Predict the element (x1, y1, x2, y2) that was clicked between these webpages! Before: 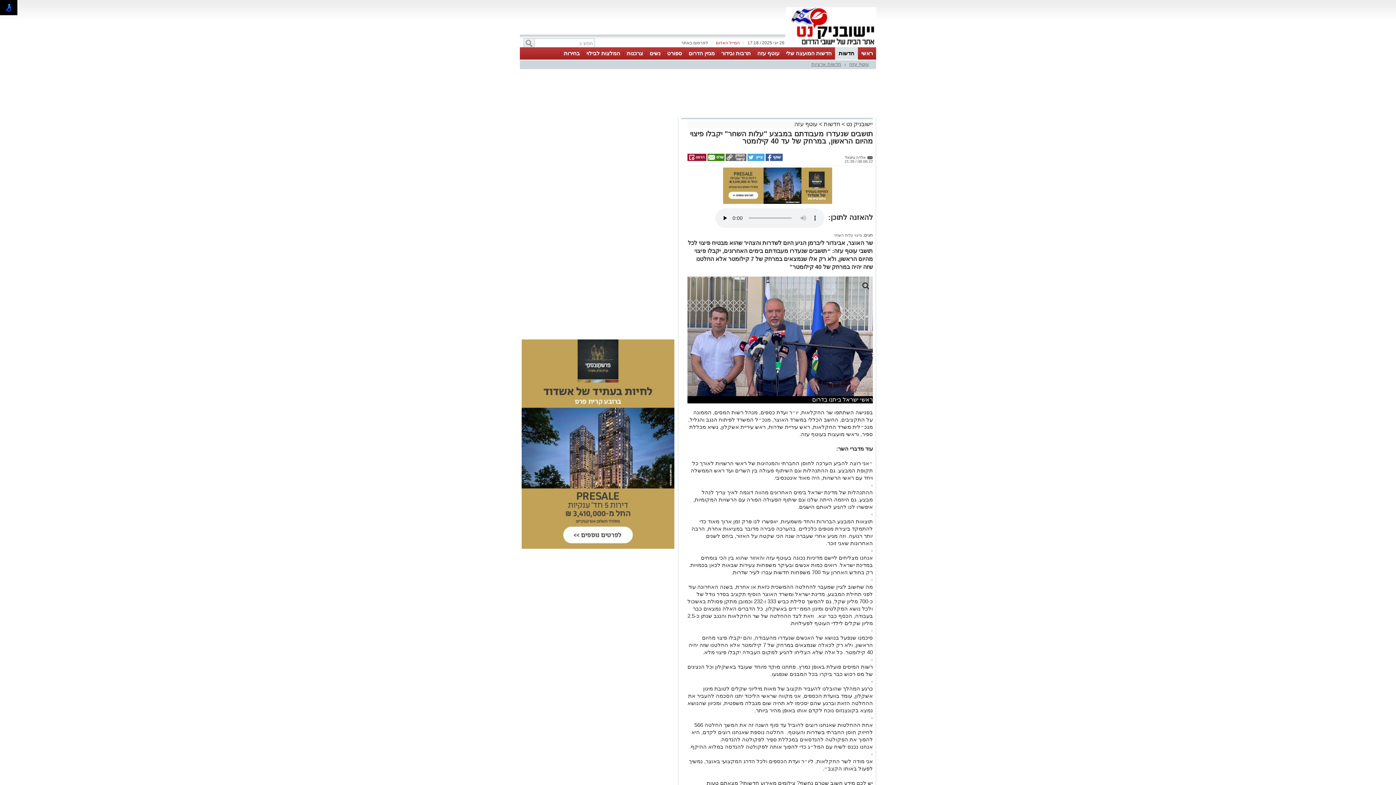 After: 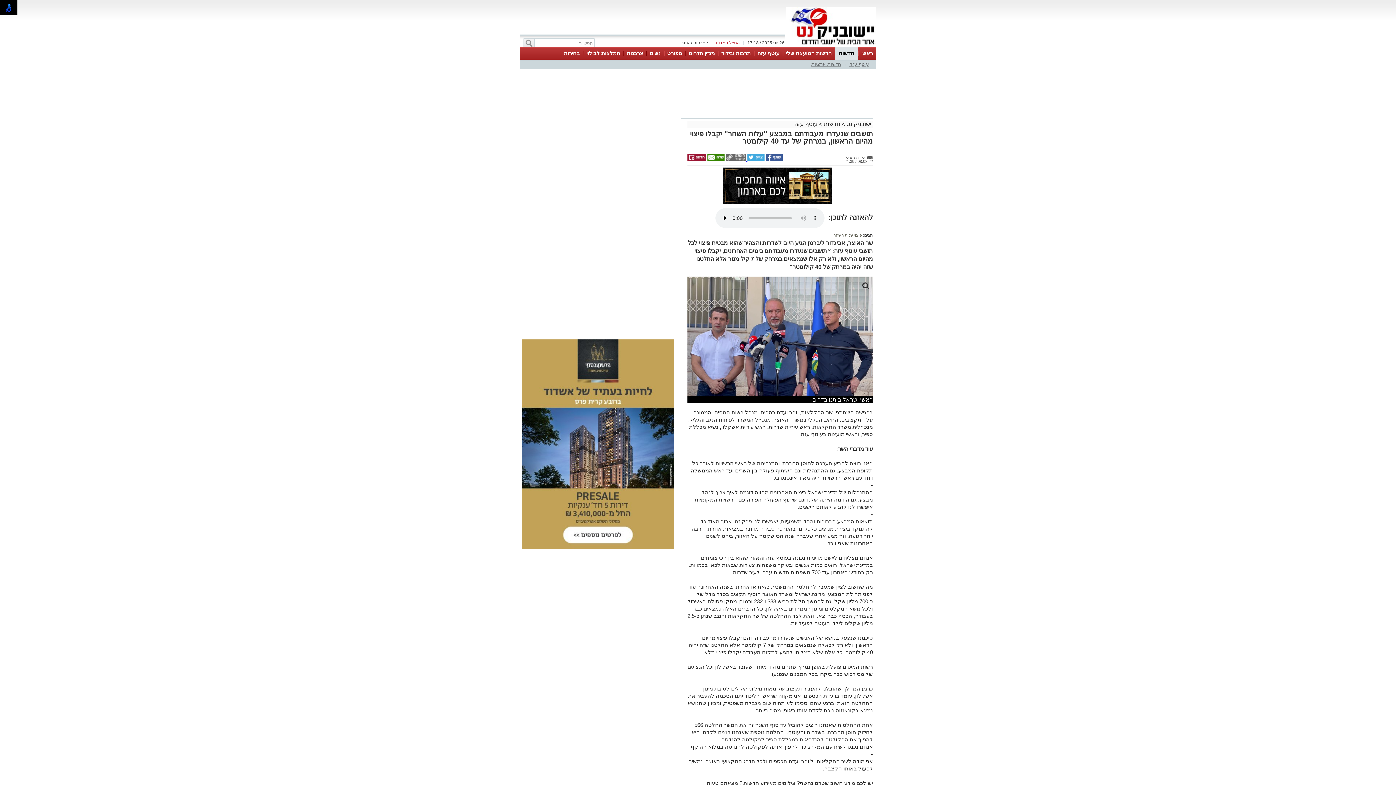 Action: bbox: (746, 157, 764, 161) label:  